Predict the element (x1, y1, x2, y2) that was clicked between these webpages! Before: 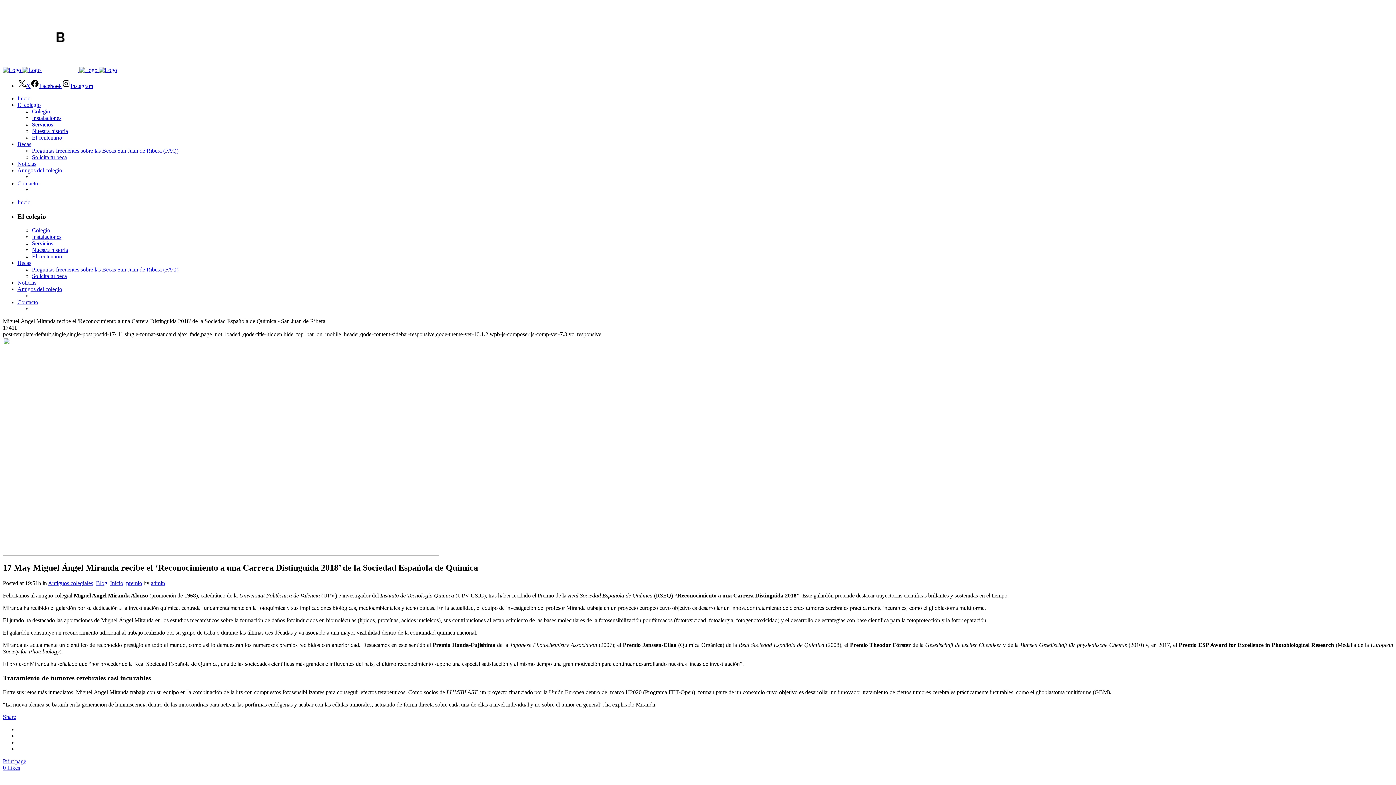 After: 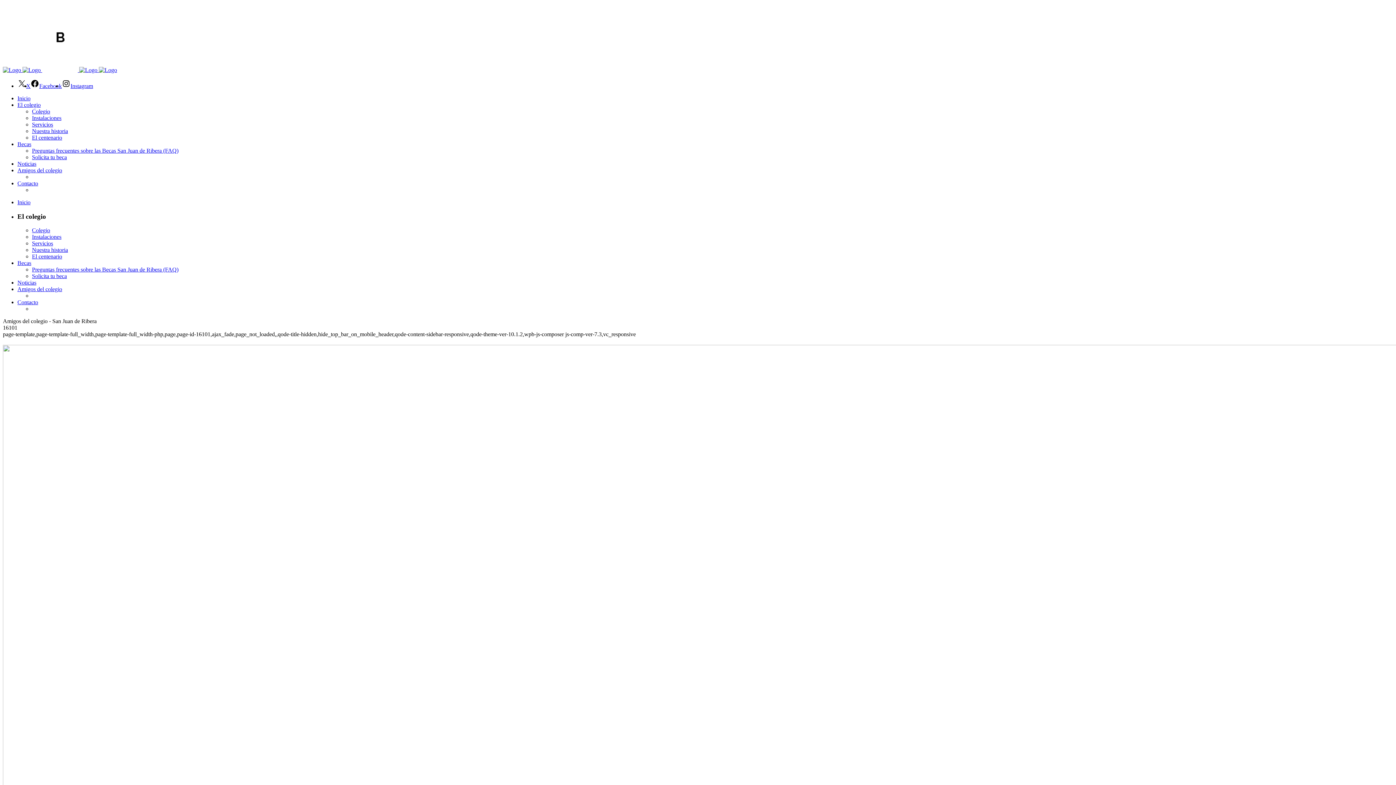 Action: label: Amigos del colegio bbox: (17, 286, 62, 292)